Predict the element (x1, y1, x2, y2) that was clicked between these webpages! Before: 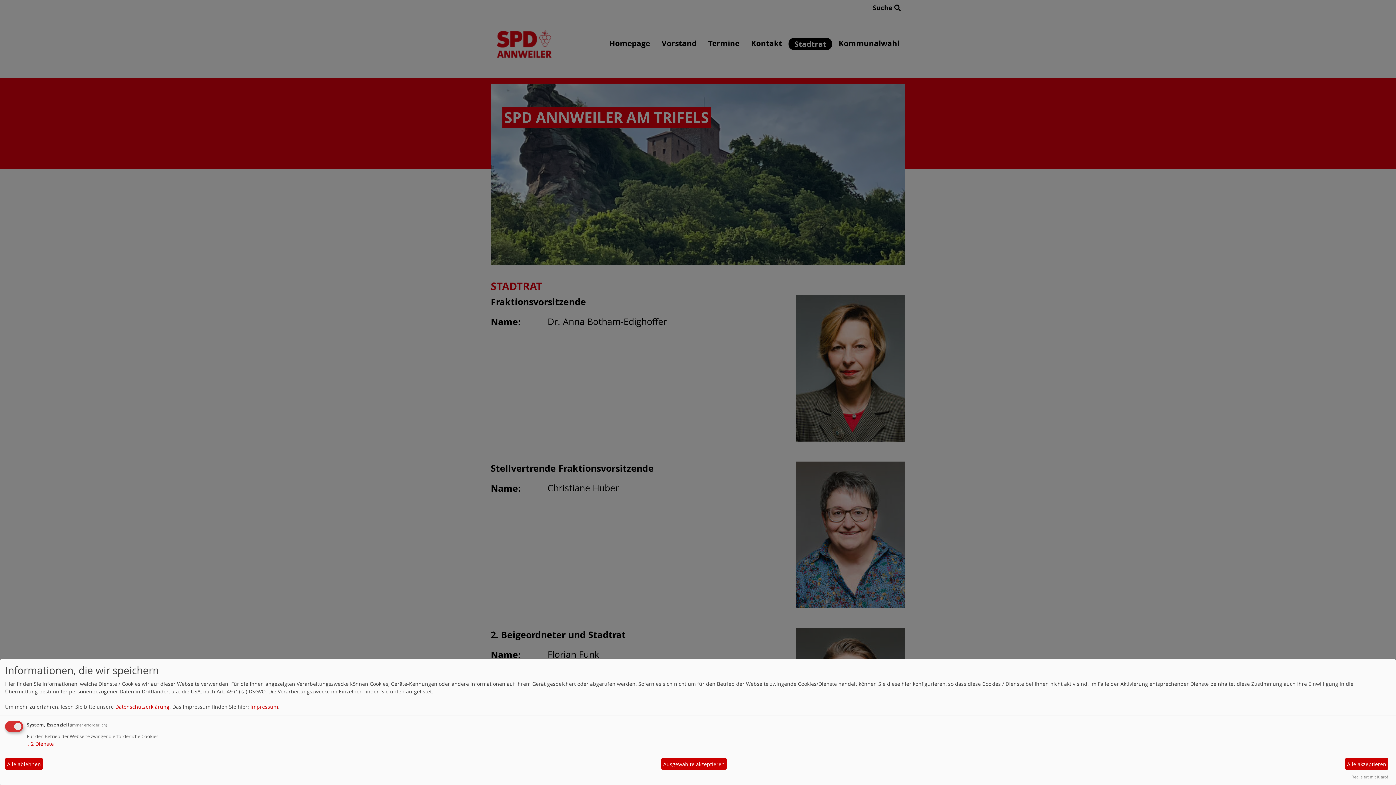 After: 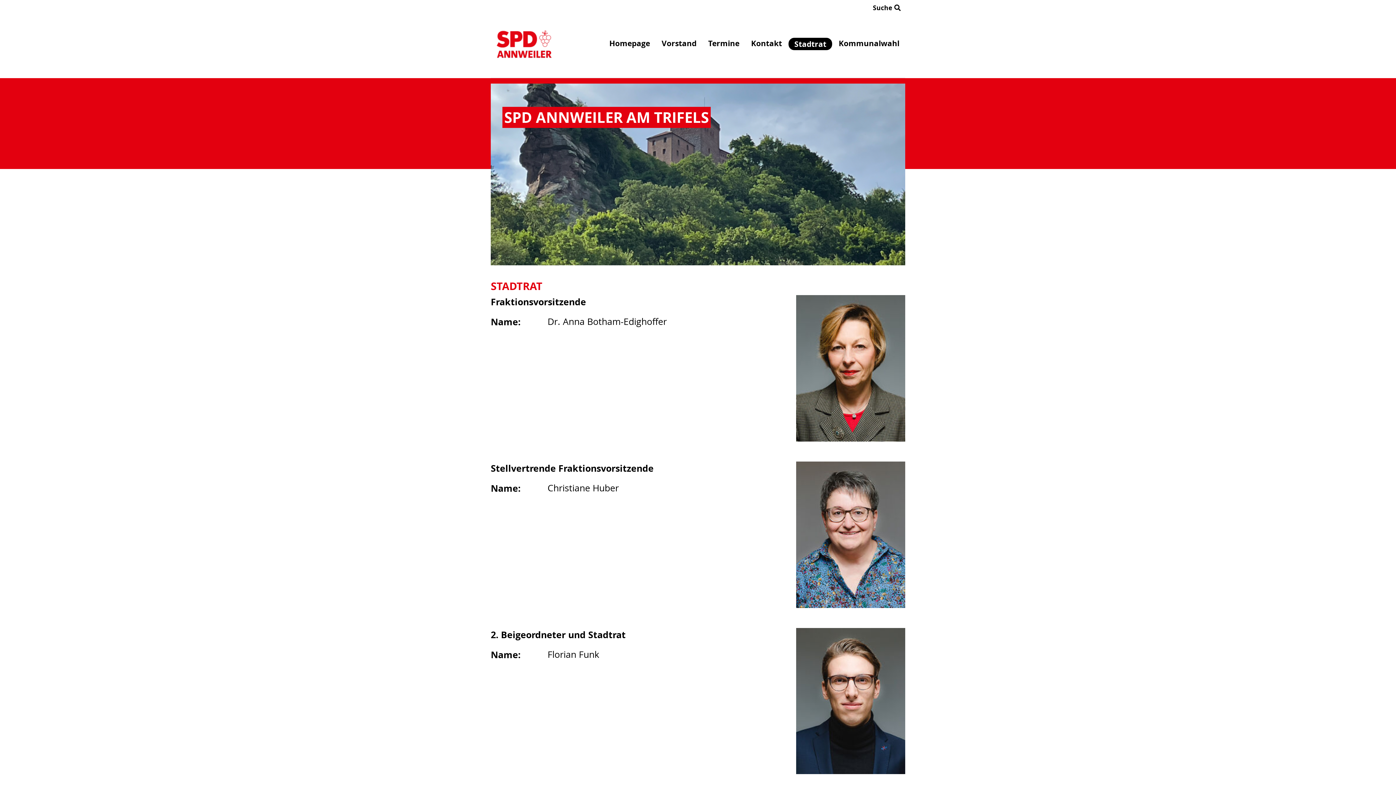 Action: label: Ausgewählte akzeptieren bbox: (661, 758, 726, 770)